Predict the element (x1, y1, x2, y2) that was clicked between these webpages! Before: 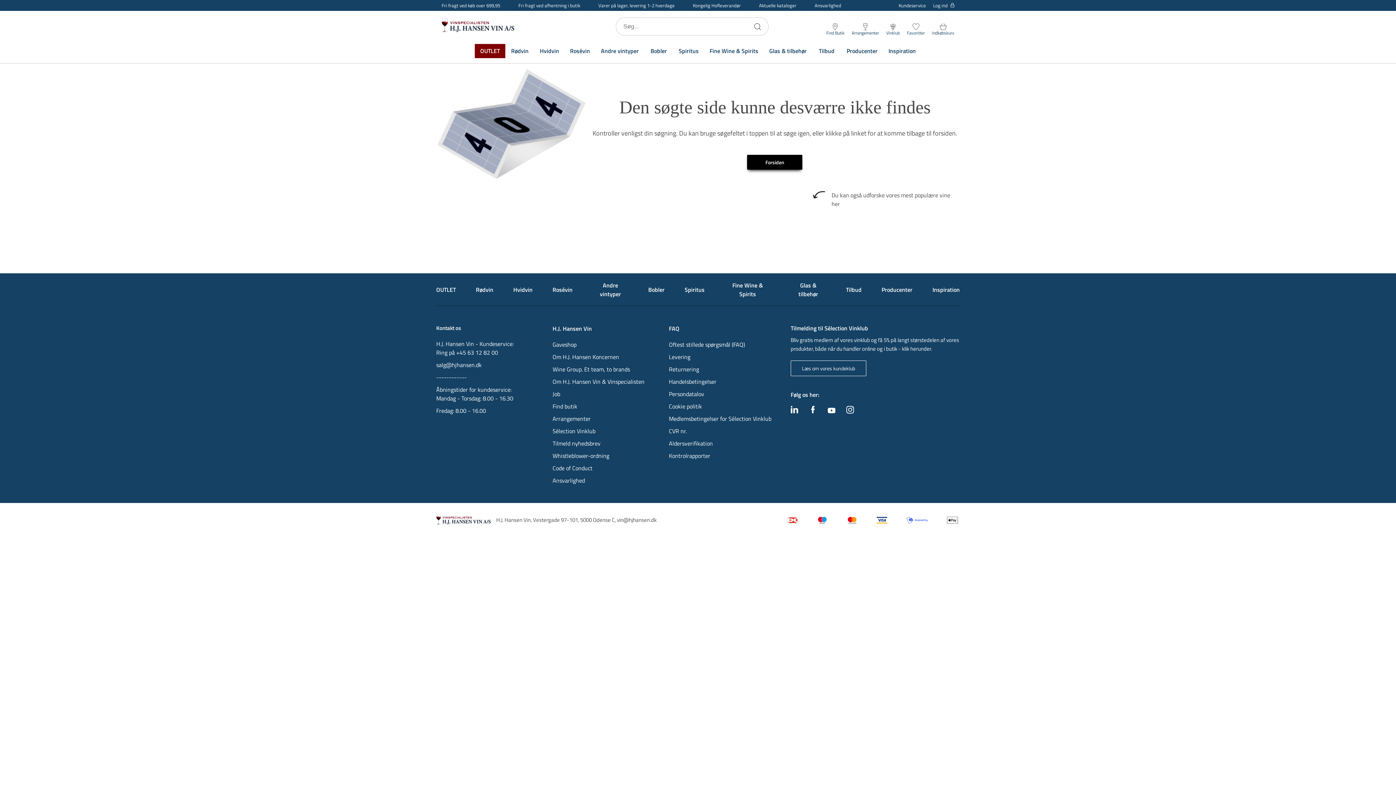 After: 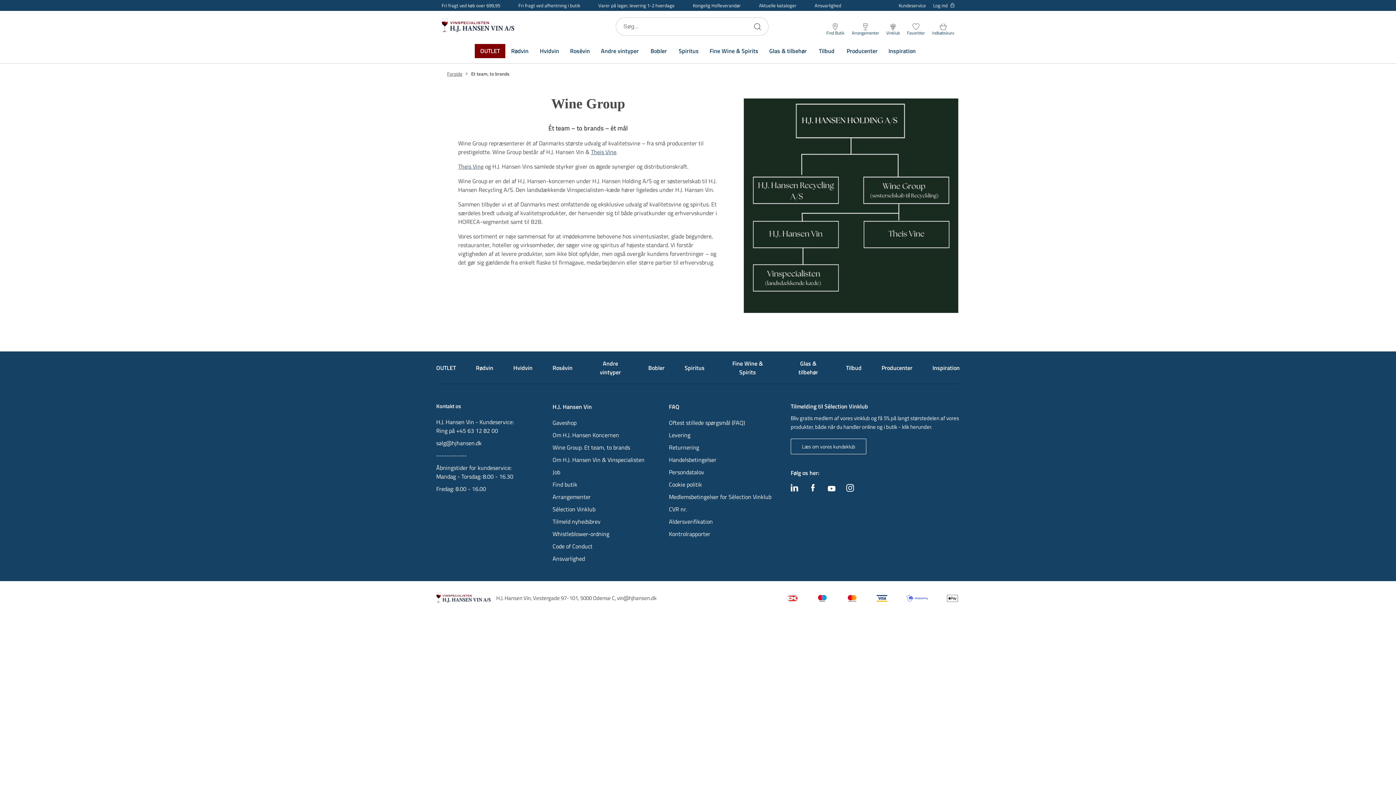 Action: bbox: (552, 365, 630, 373) label: Wine Group. Et team, to brands